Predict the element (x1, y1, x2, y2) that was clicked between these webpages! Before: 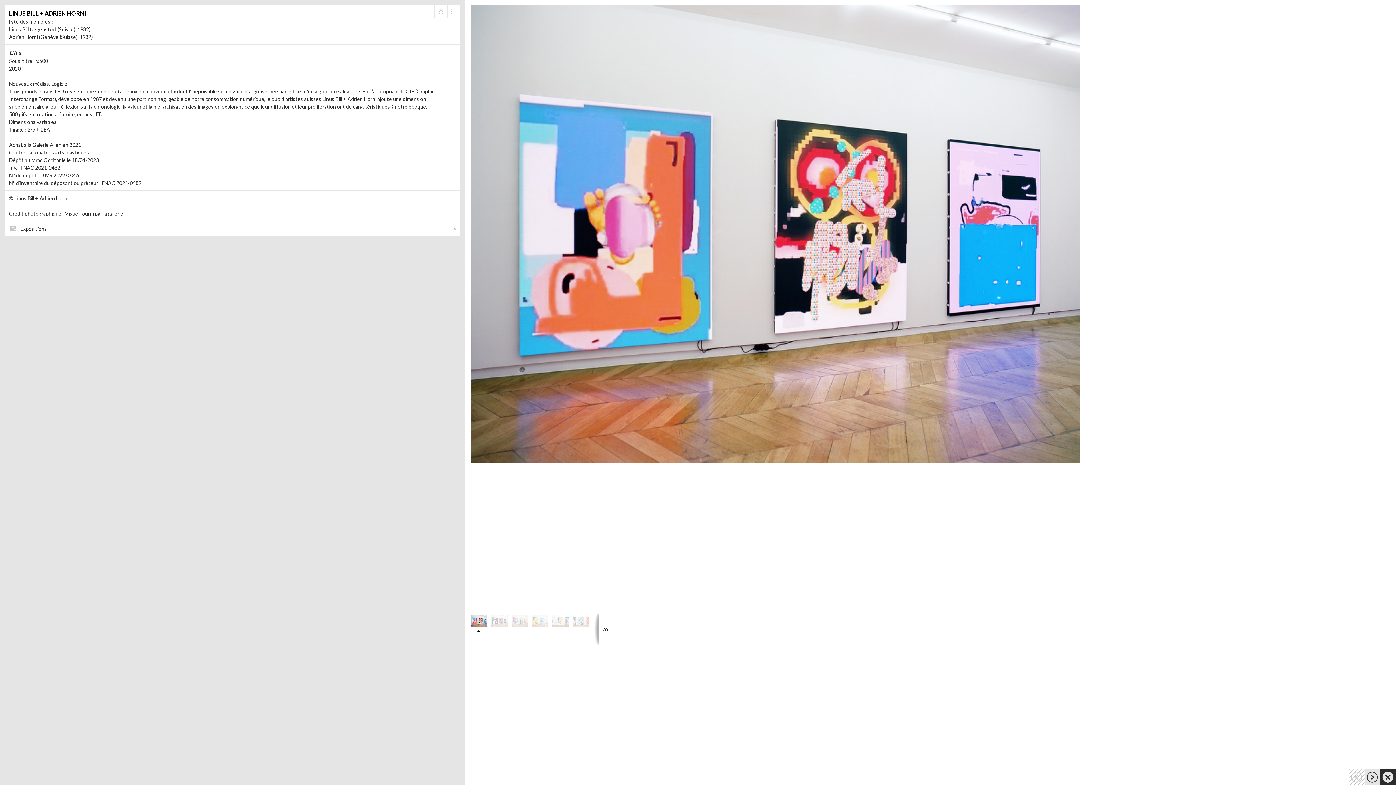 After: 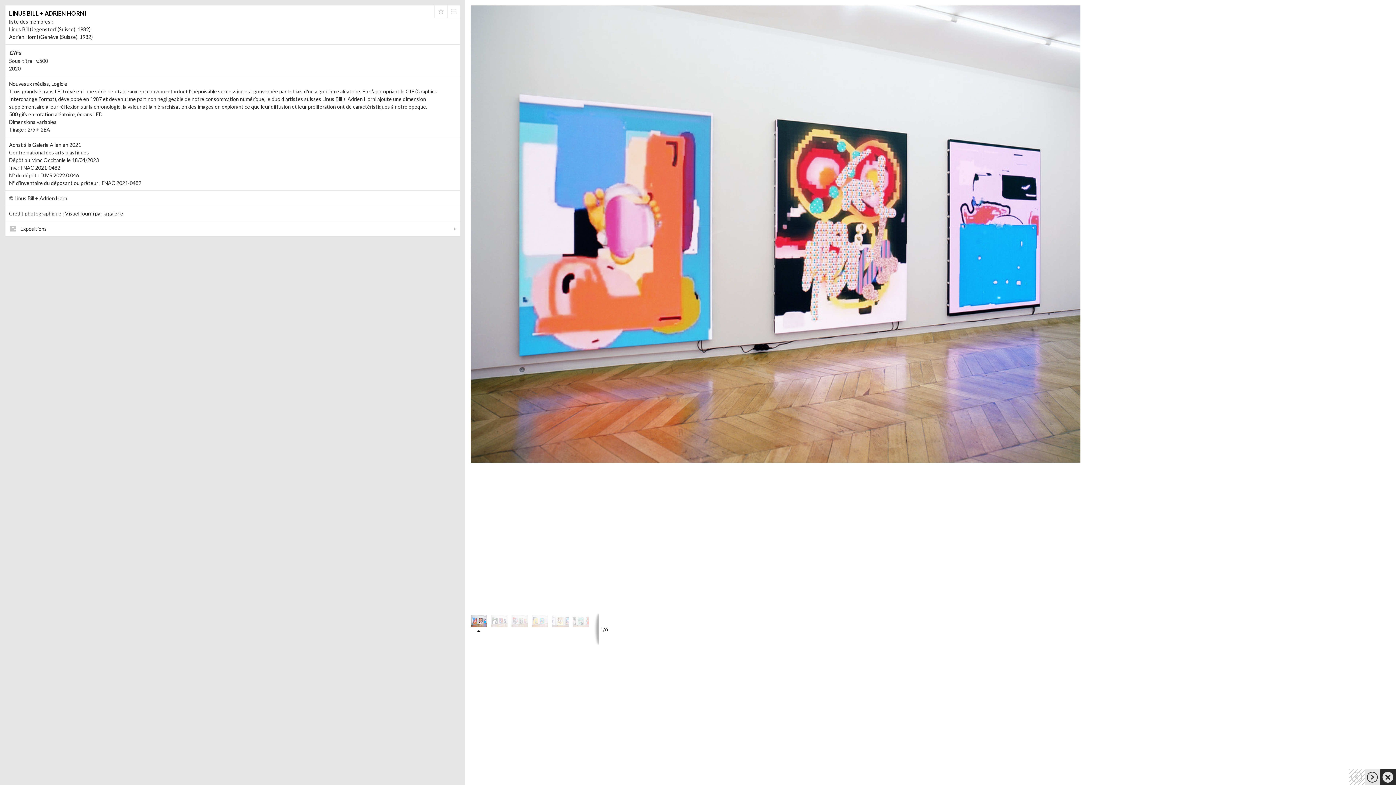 Action: bbox: (1349, 769, 1365, 785)